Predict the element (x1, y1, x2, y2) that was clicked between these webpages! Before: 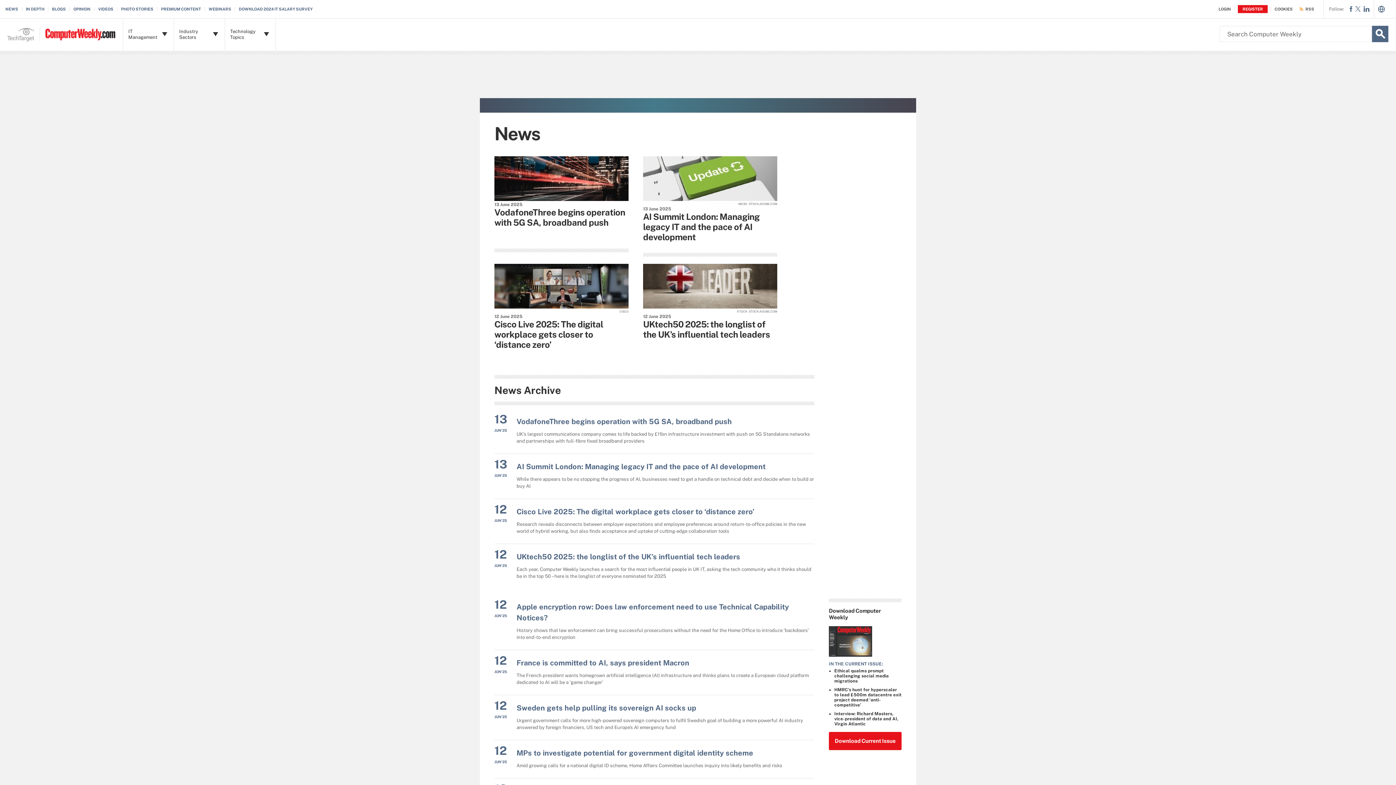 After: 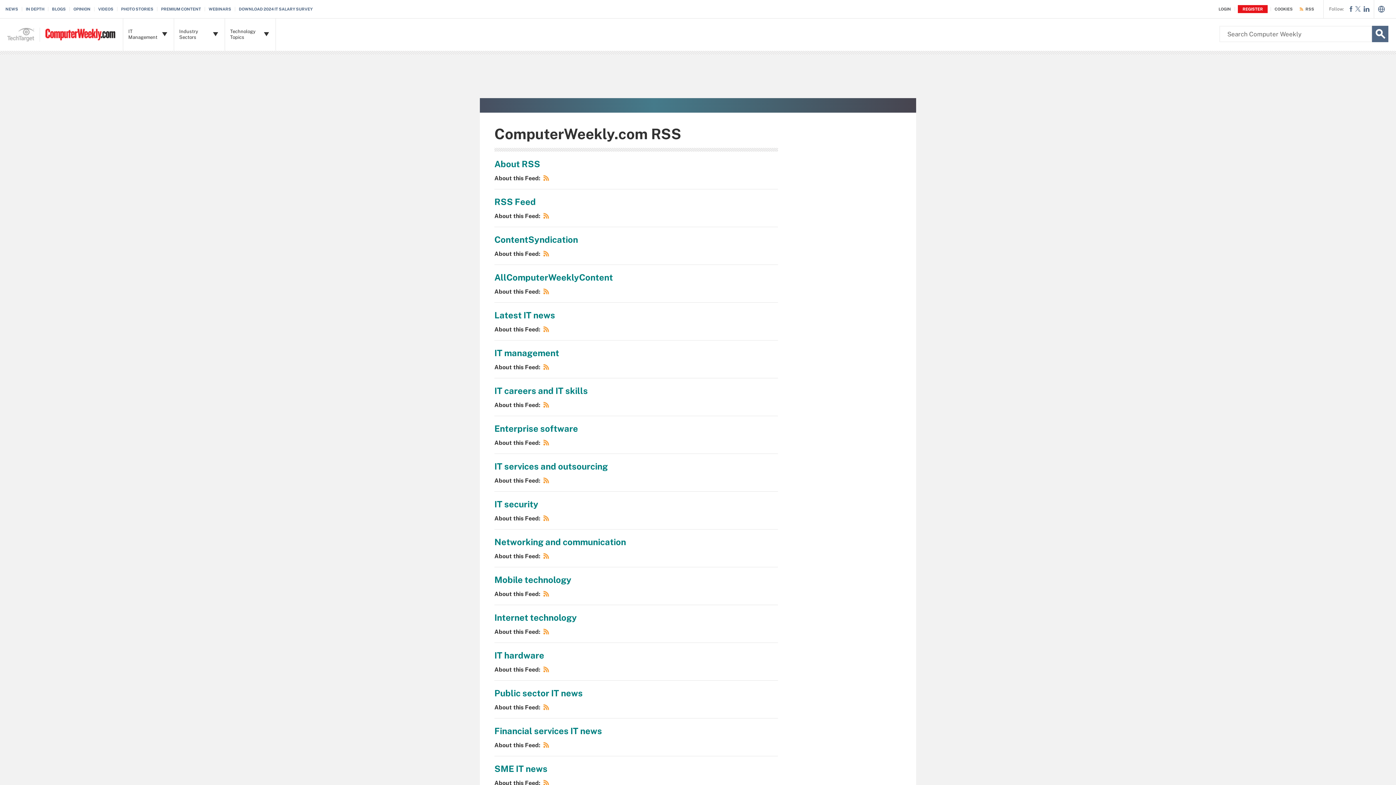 Action: label: RSS bbox: (1296, 6, 1314, 11)